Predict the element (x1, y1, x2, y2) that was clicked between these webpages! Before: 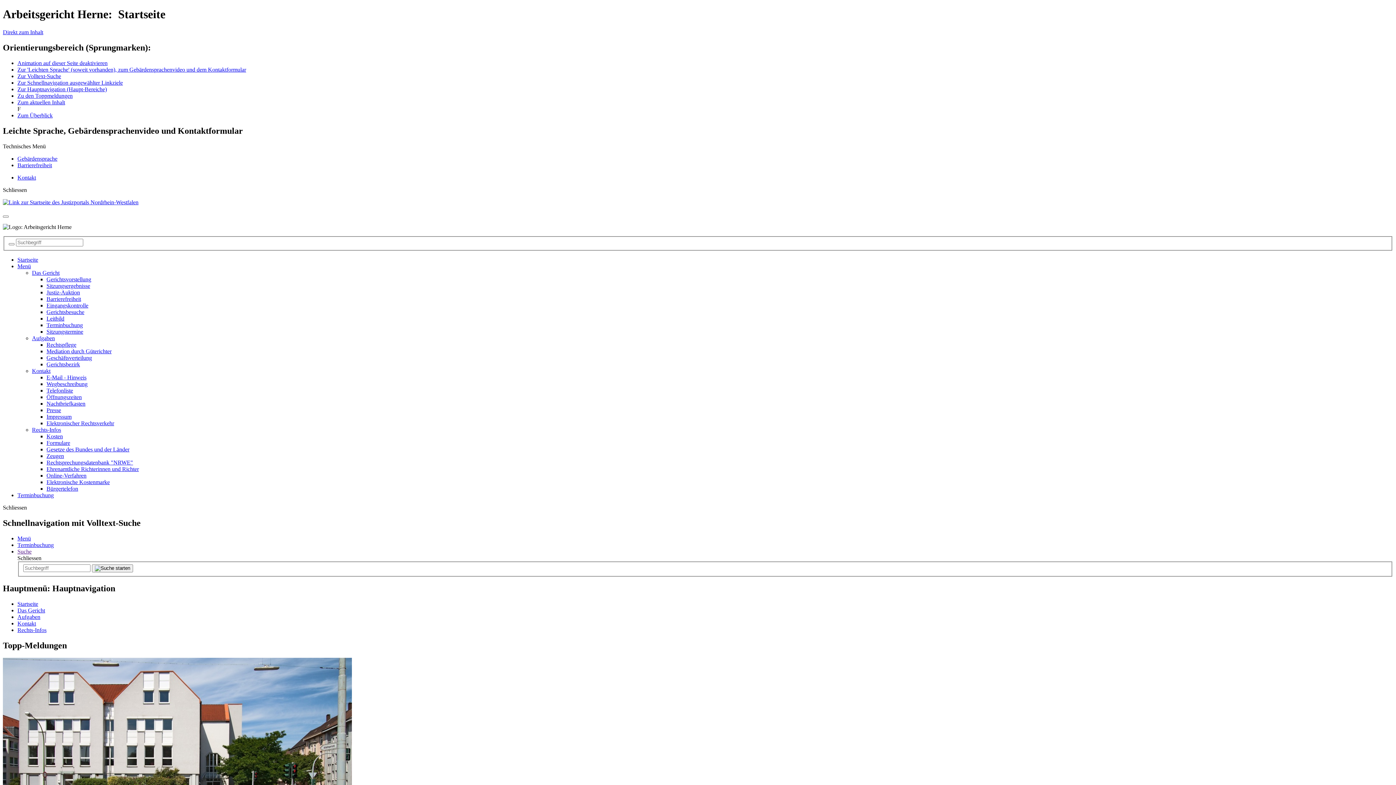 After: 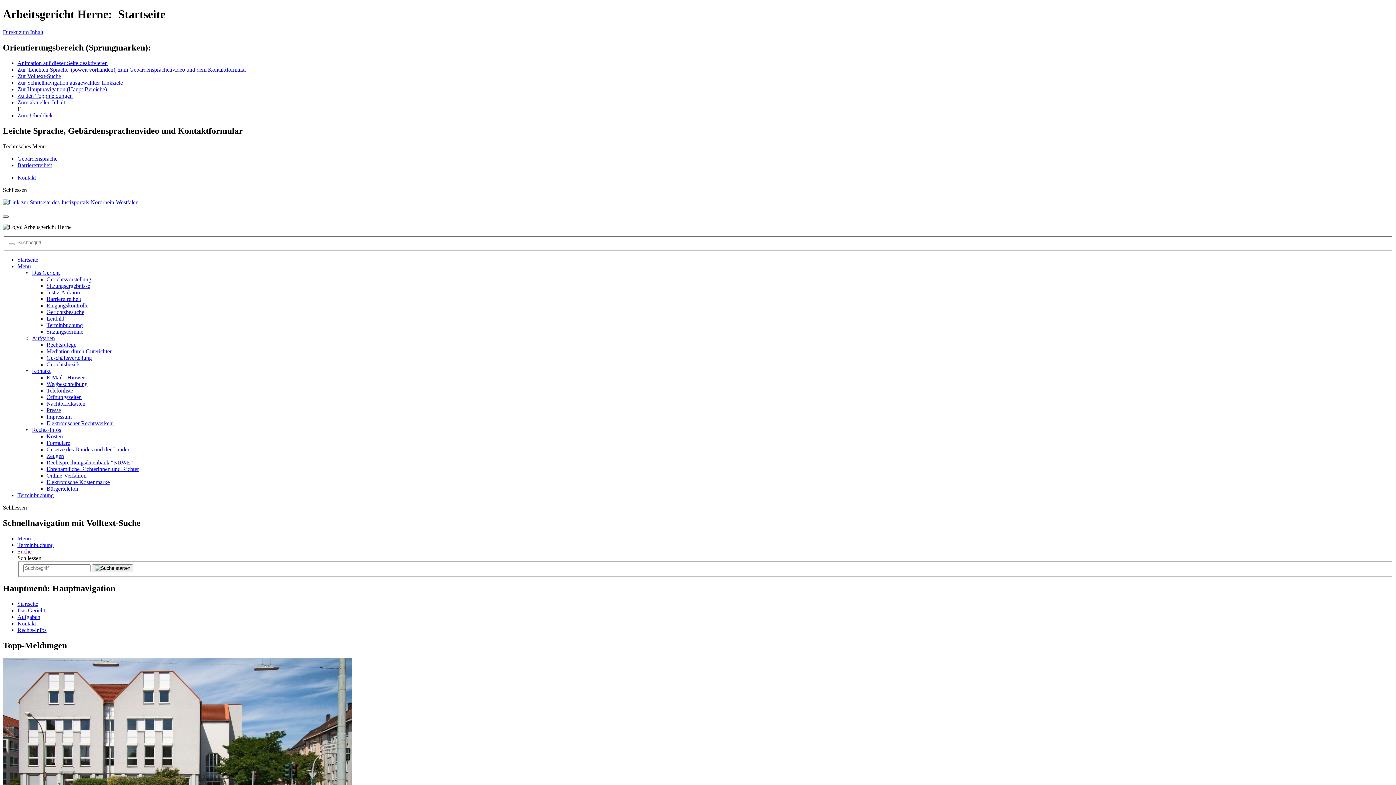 Action: bbox: (2, 215, 8, 217)